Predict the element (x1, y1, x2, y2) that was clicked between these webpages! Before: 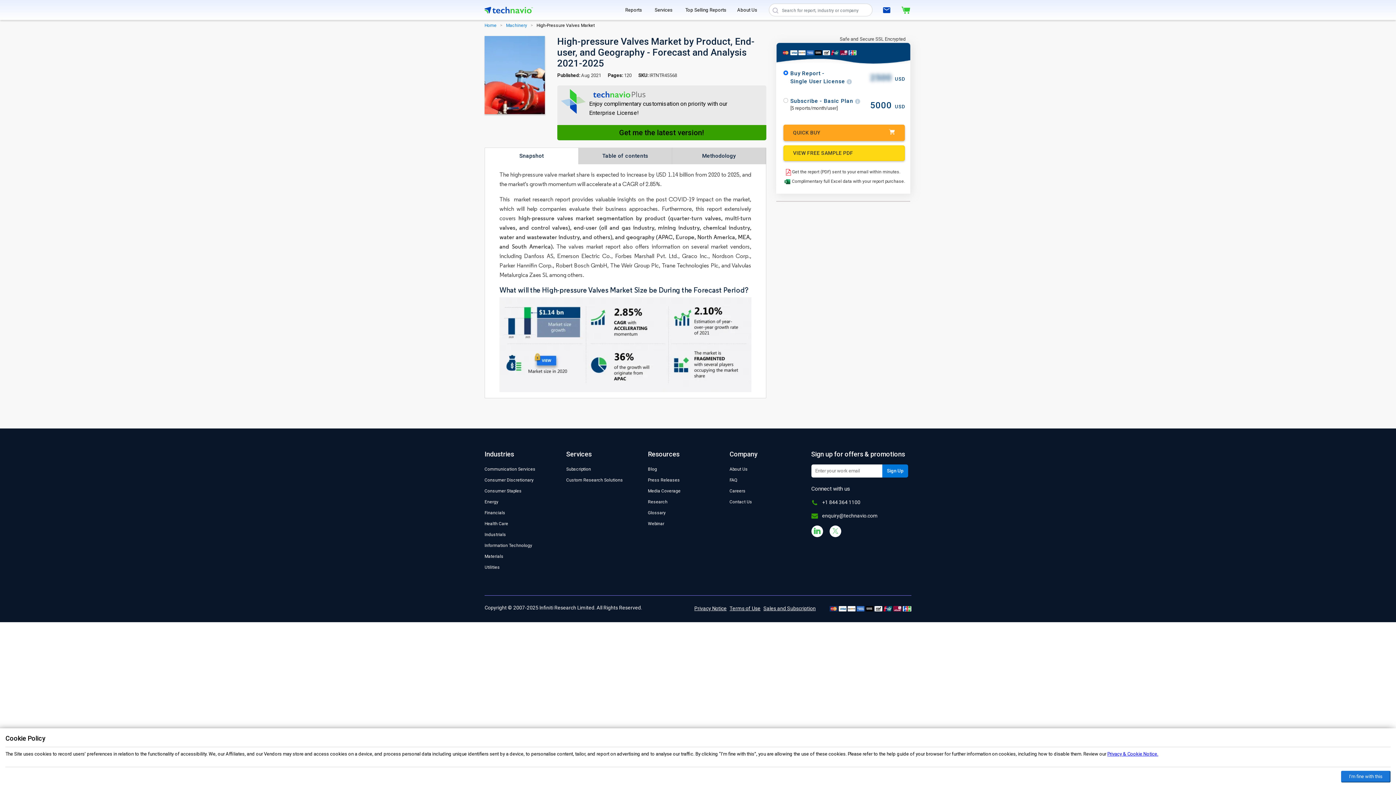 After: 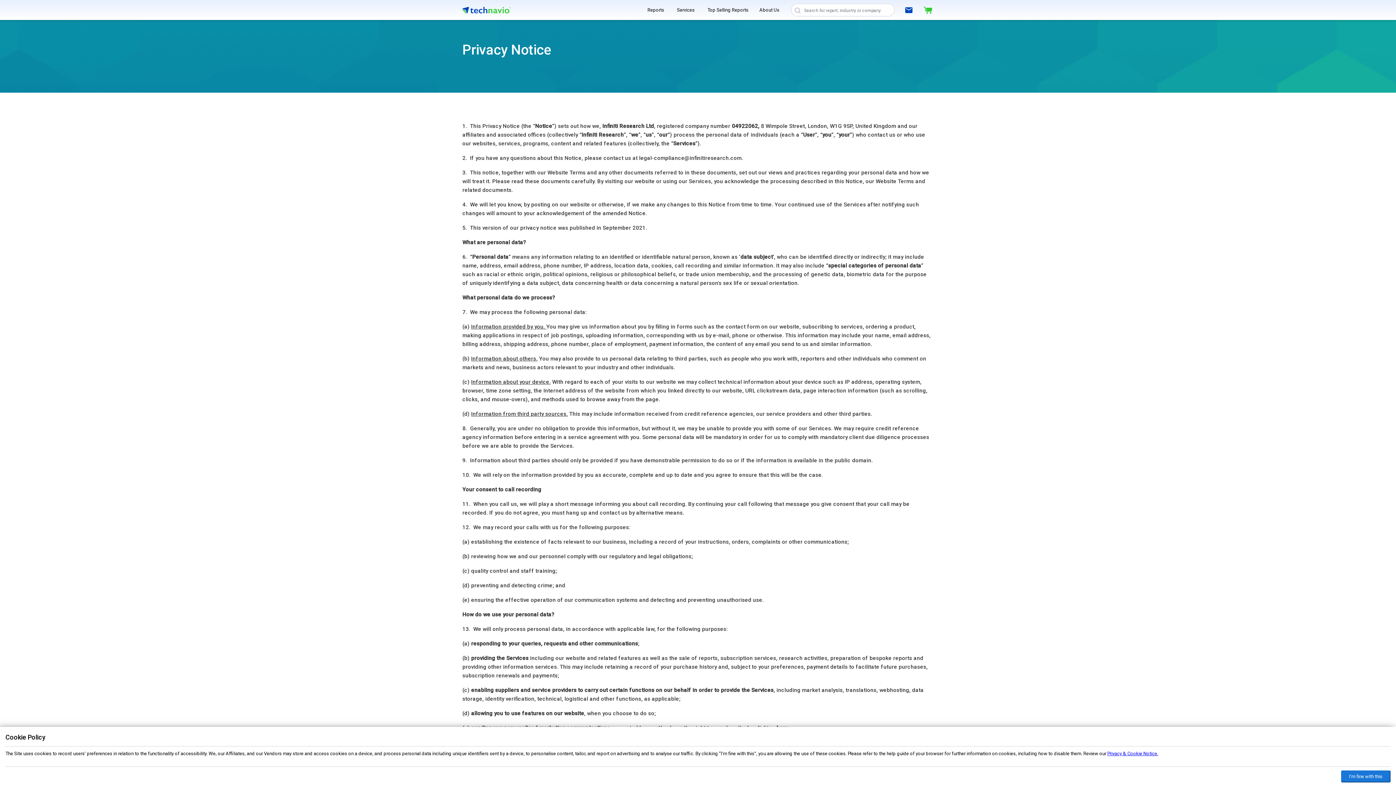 Action: bbox: (694, 605, 726, 611) label: Privacy Notice